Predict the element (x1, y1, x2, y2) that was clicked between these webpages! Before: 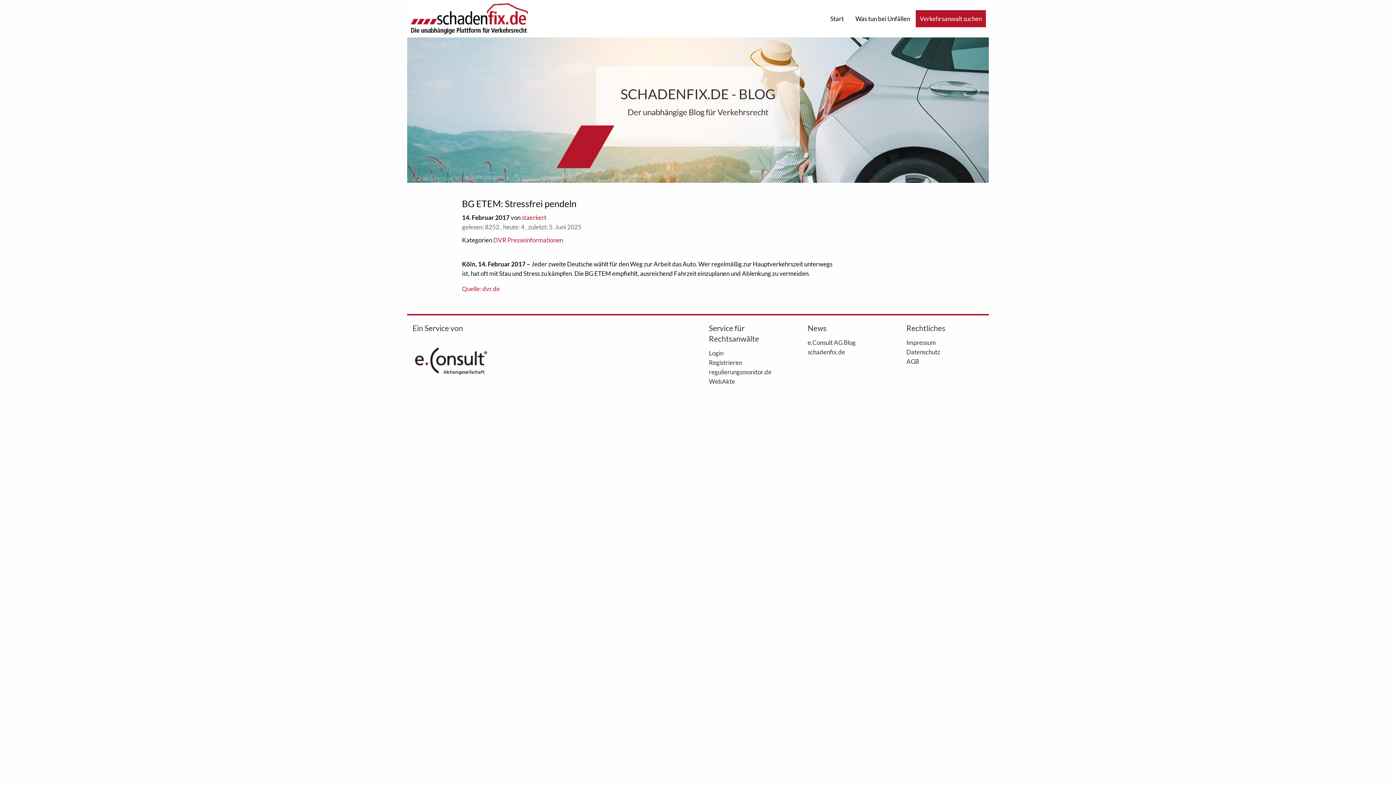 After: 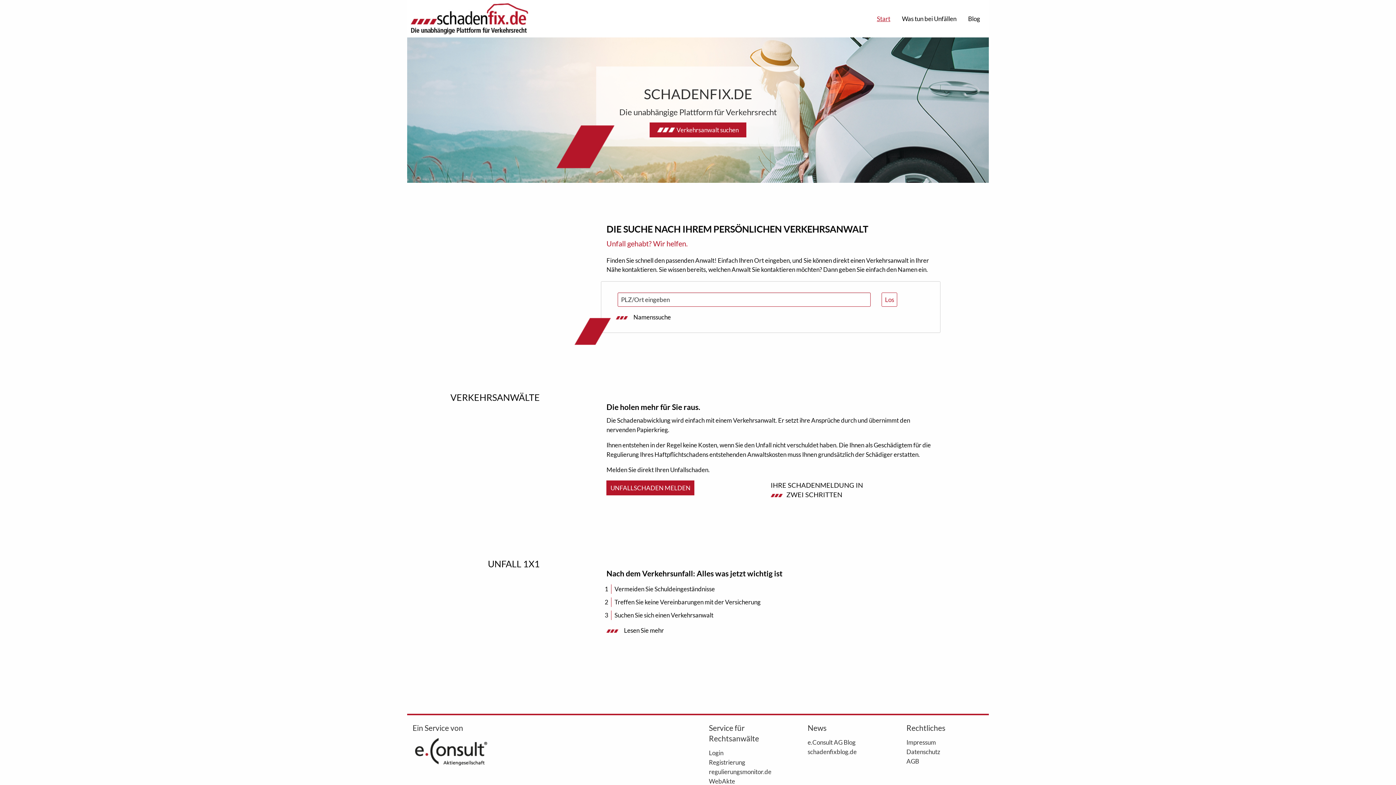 Action: label: schadenfix.de bbox: (807, 345, 884, 355)